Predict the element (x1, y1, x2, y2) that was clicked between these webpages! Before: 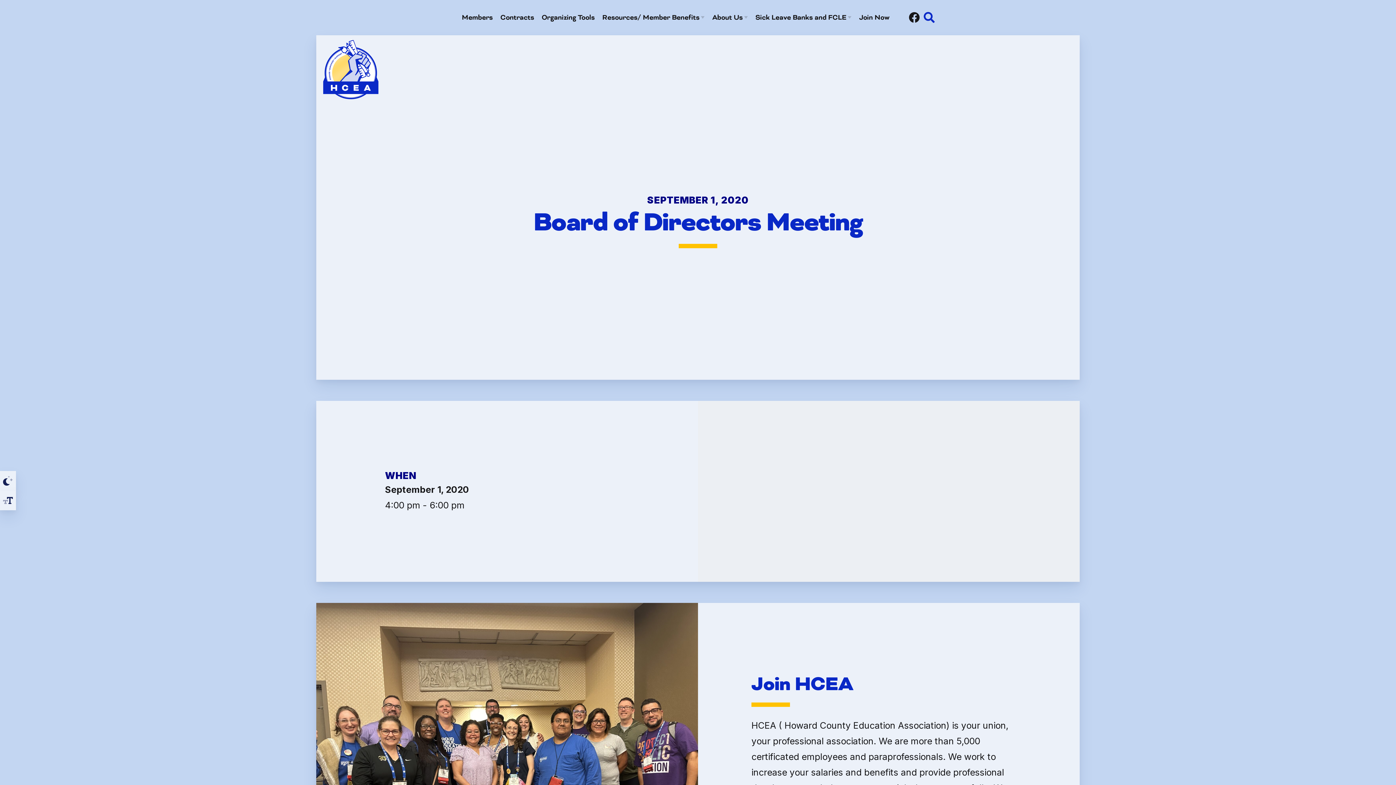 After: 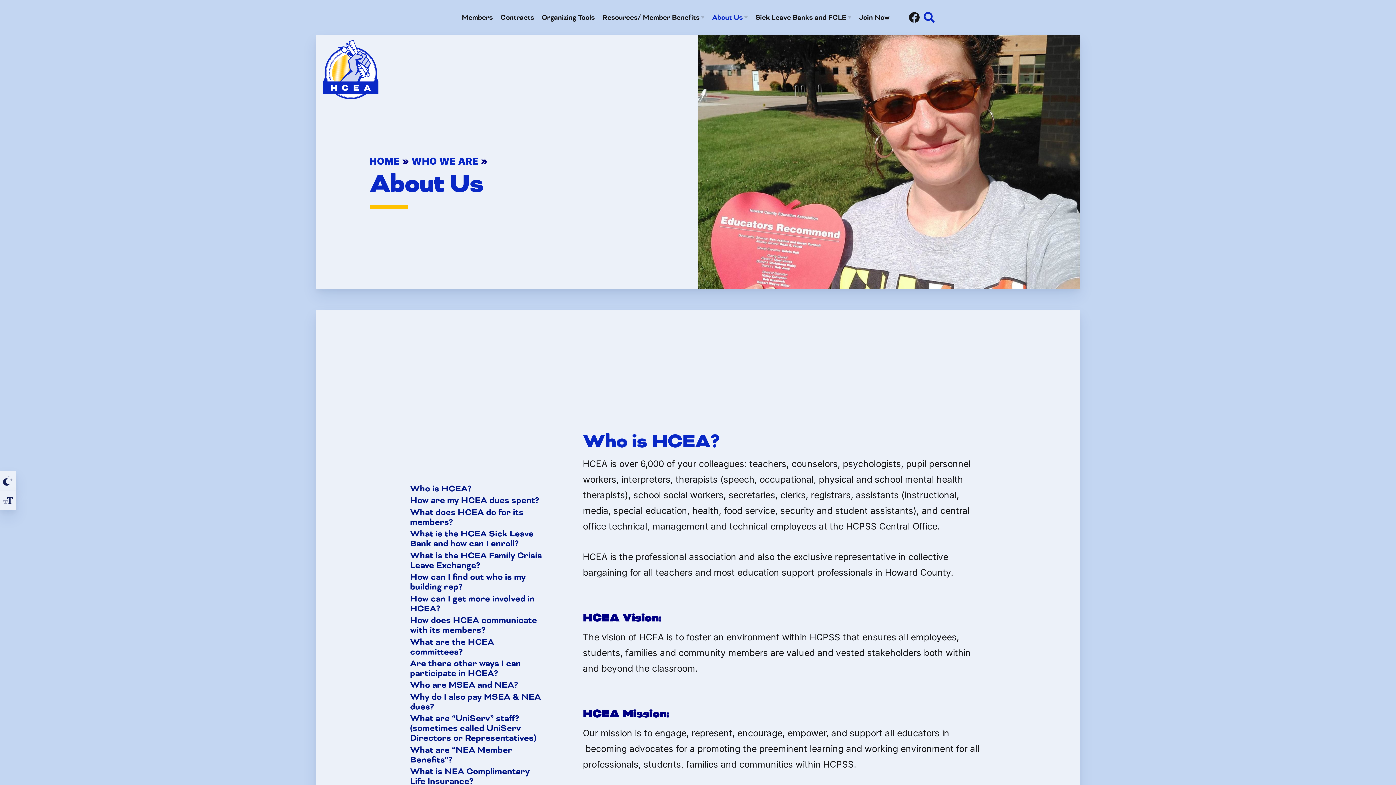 Action: label: About Us bbox: (711, 6, 748, 28)